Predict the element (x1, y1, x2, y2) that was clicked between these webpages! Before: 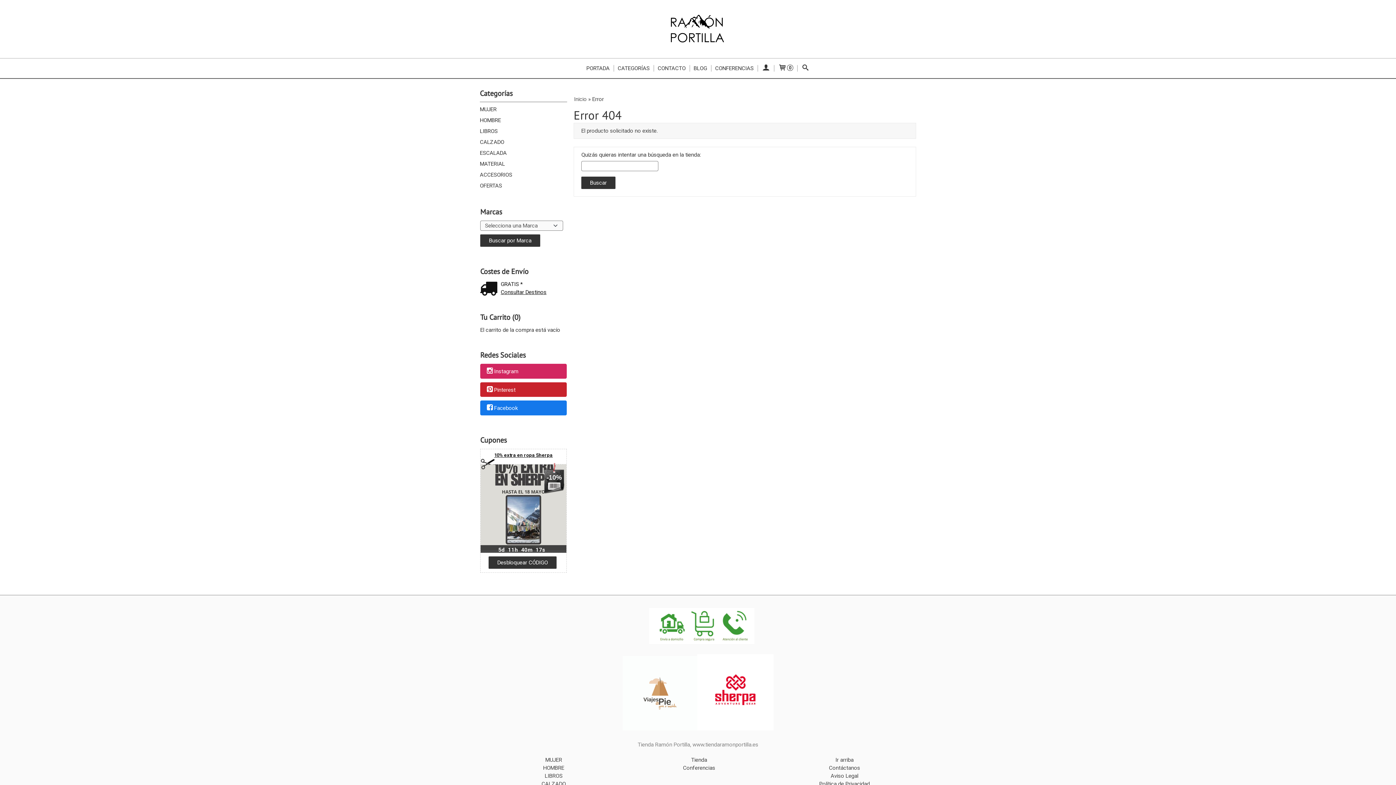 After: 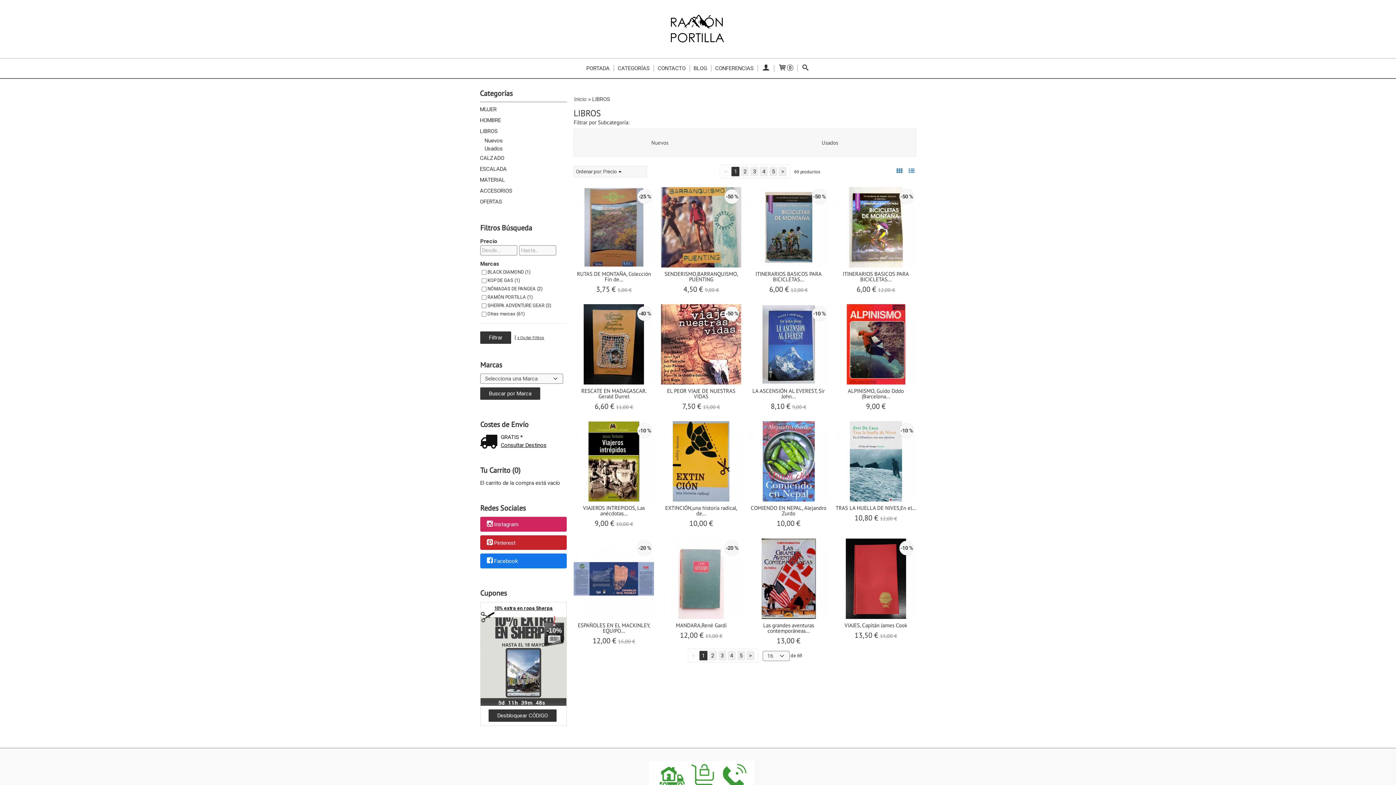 Action: bbox: (480, 125, 567, 136) label: LIBROS